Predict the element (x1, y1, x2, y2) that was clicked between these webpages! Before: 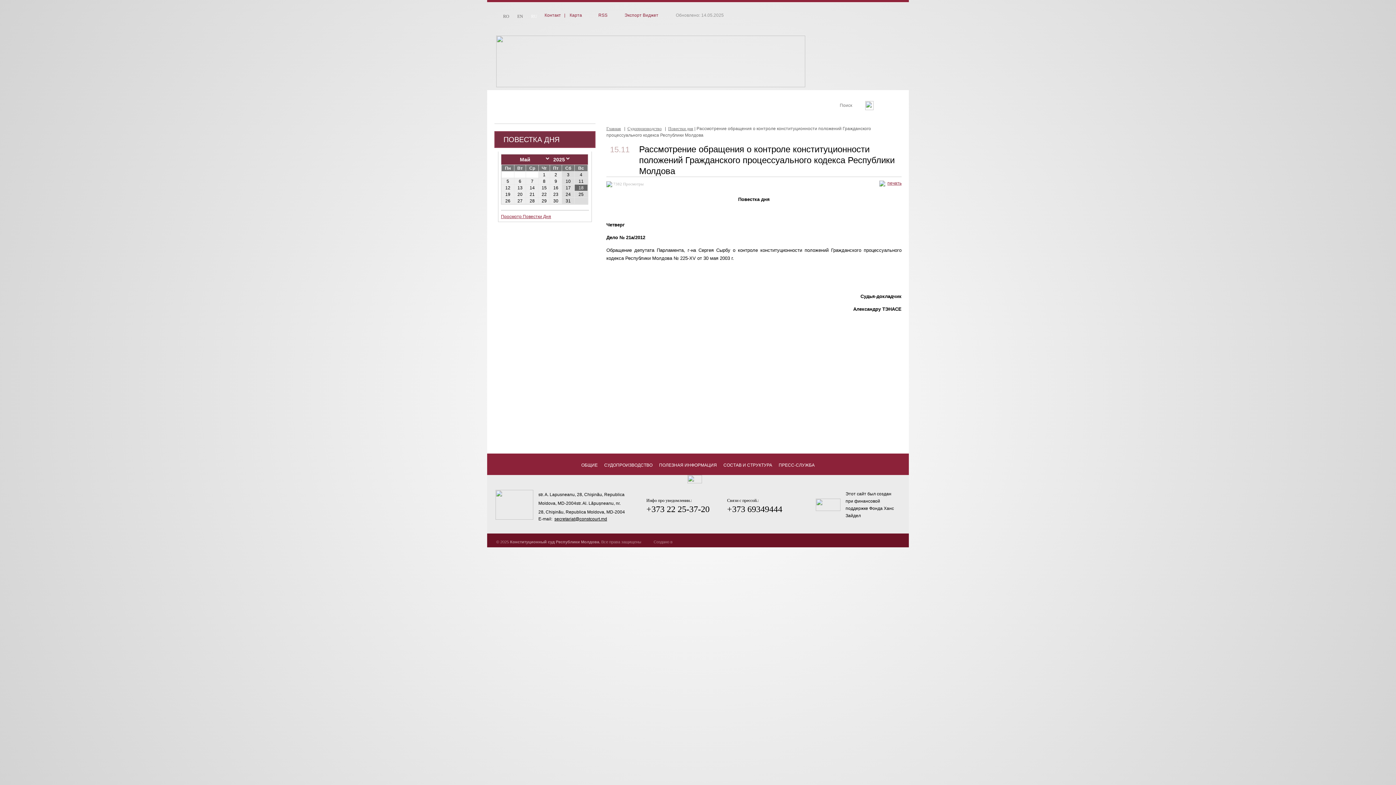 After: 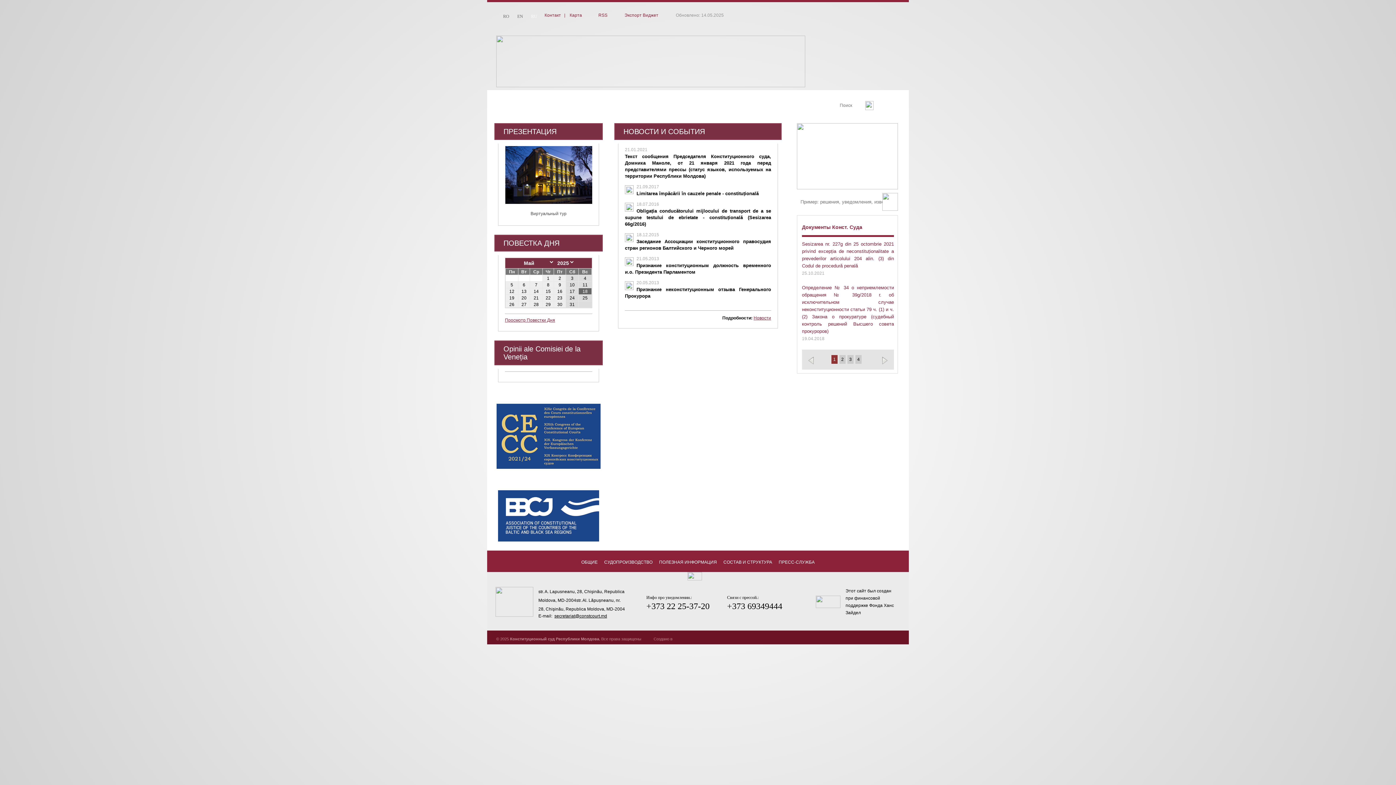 Action: label: Главная bbox: (606, 126, 621, 131)